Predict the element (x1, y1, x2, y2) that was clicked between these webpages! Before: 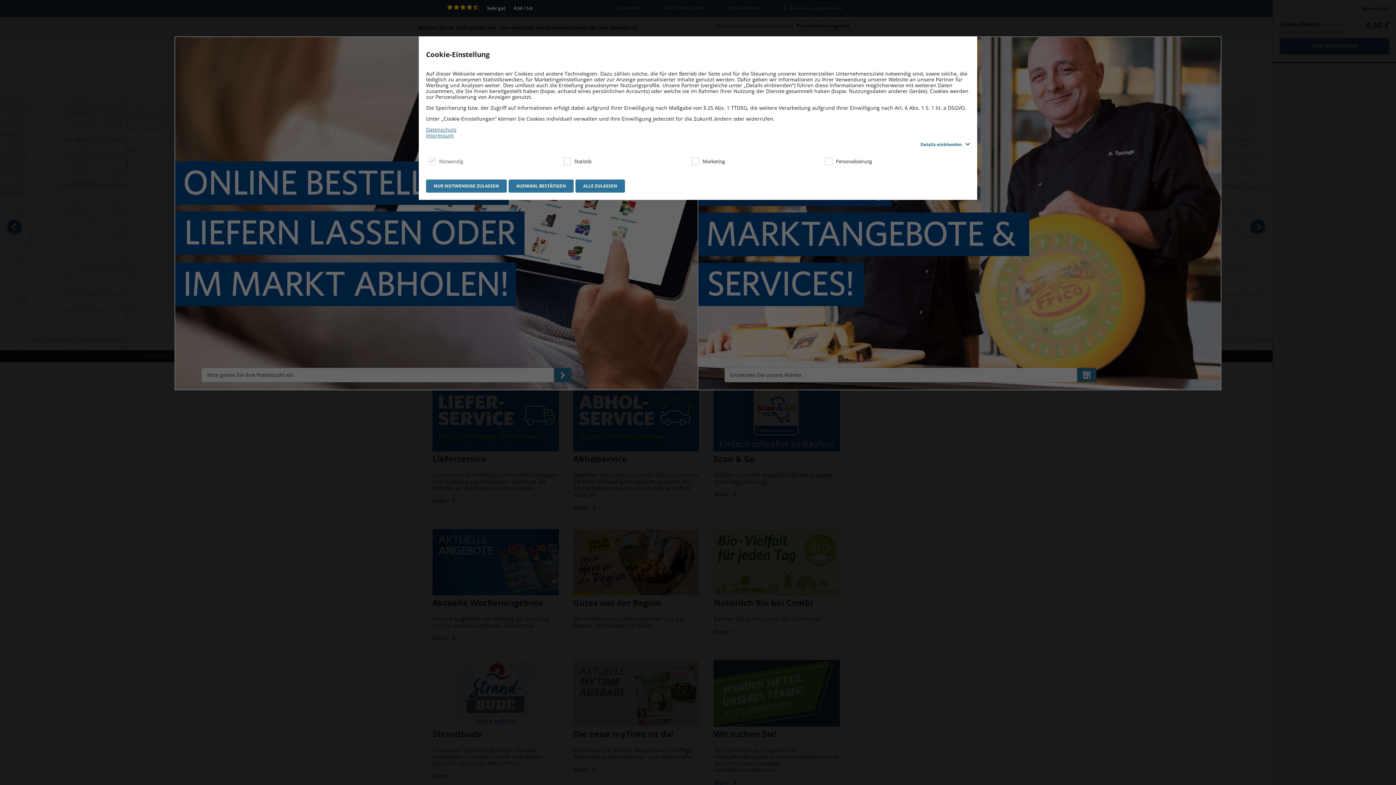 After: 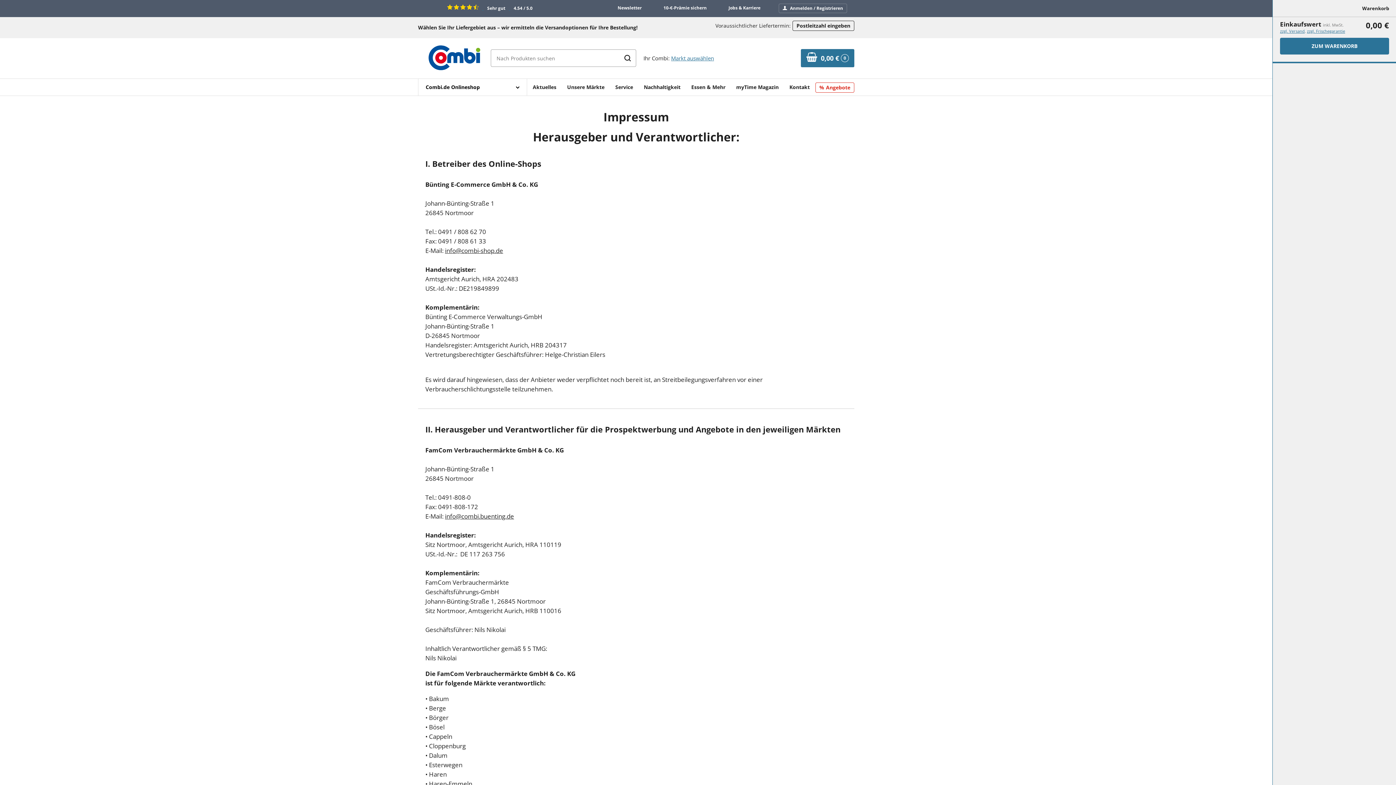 Action: label: Impressum bbox: (426, 132, 970, 138)